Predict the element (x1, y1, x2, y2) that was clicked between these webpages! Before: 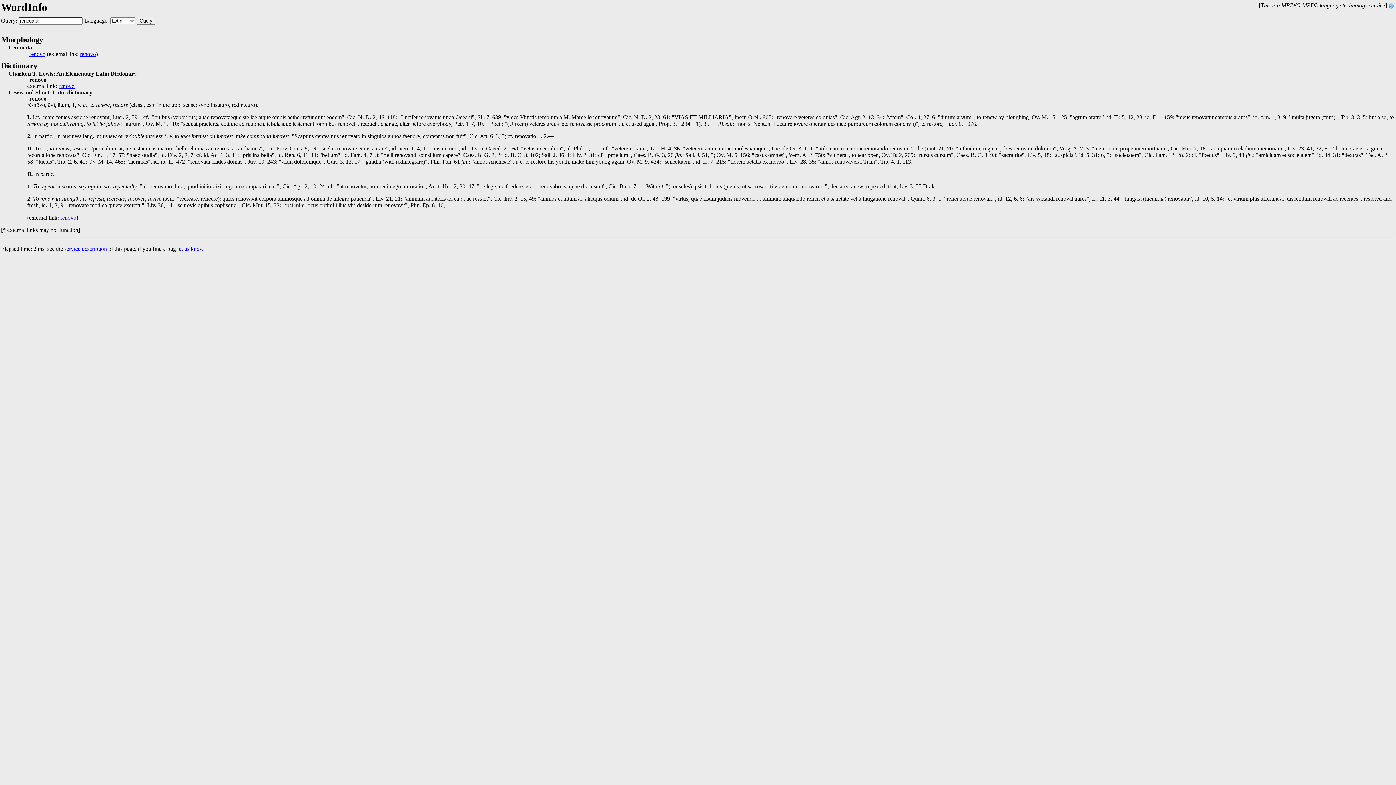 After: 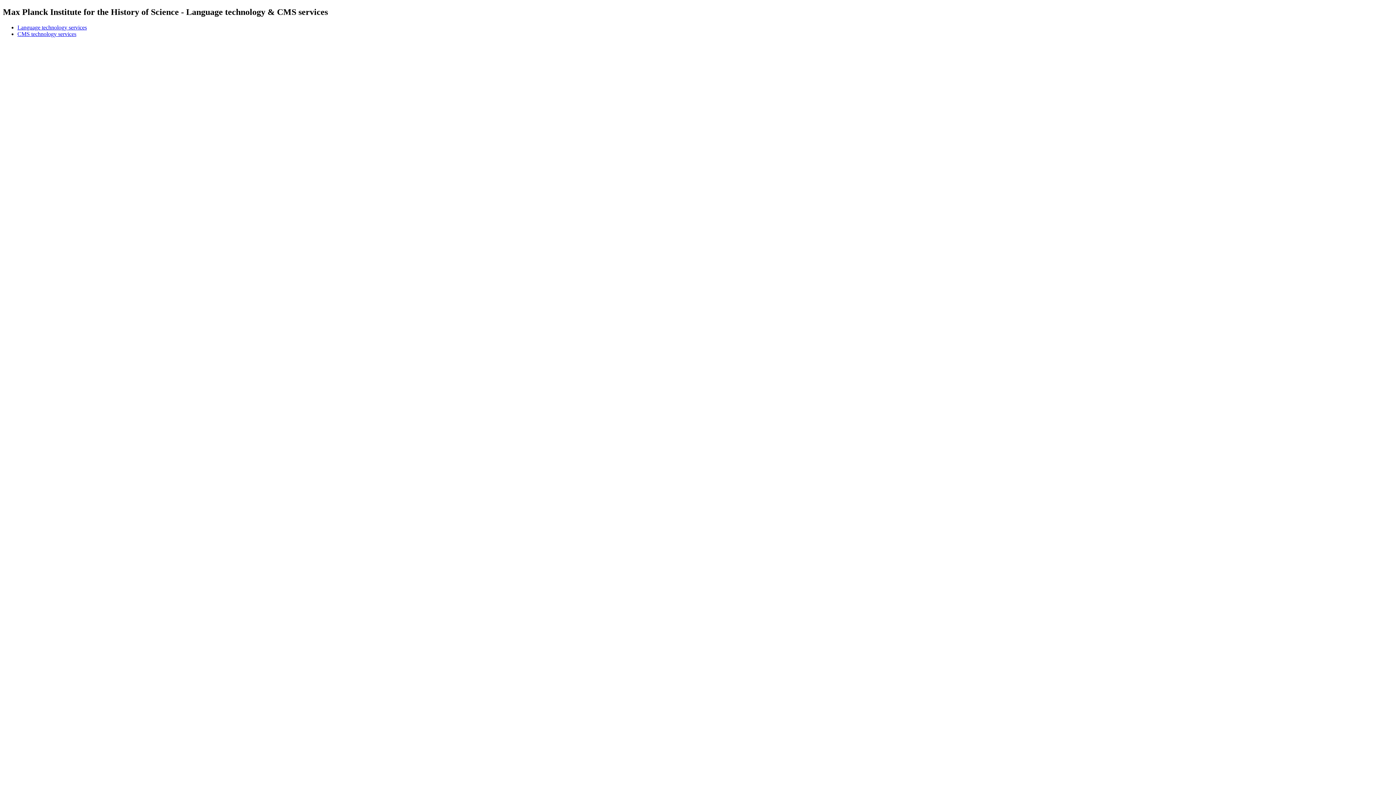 Action: bbox: (1388, 2, 1394, 8)